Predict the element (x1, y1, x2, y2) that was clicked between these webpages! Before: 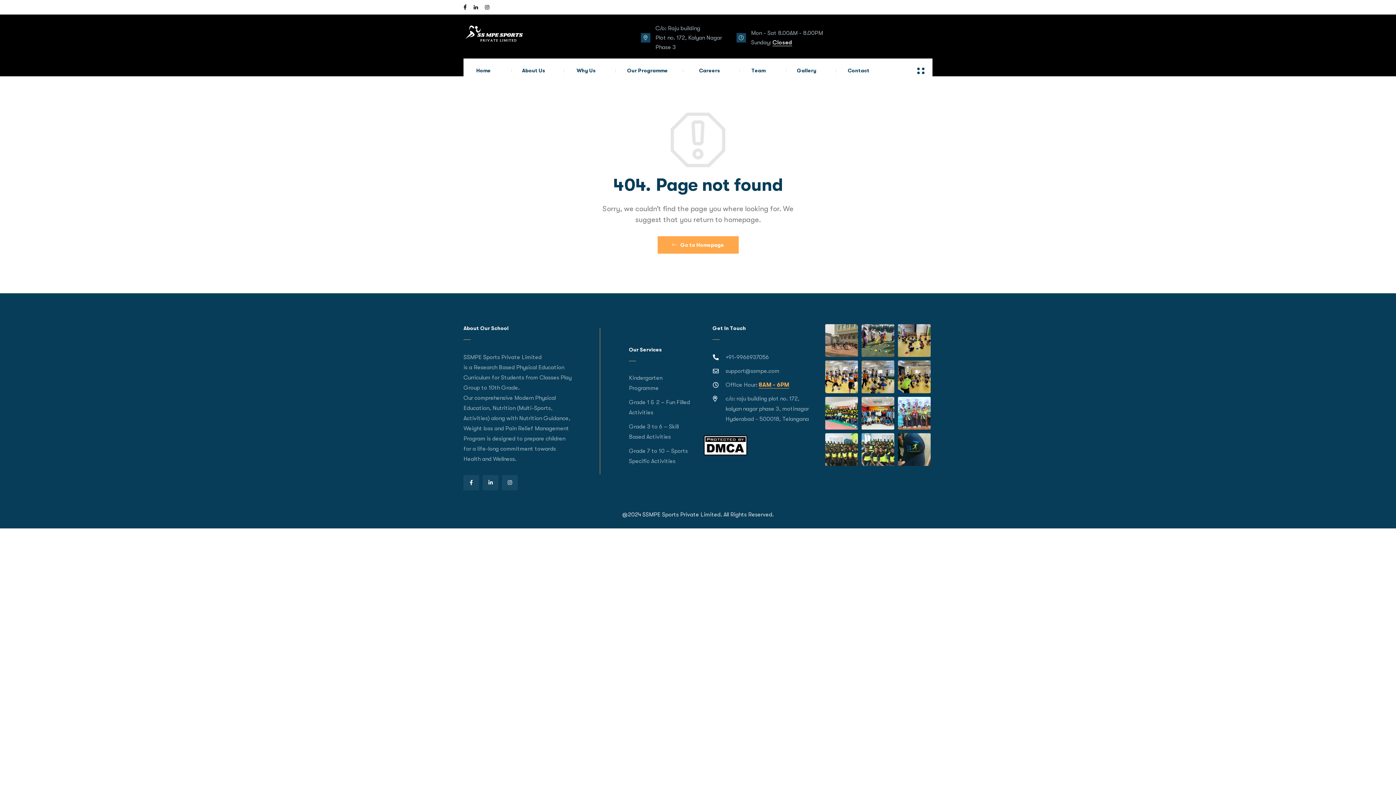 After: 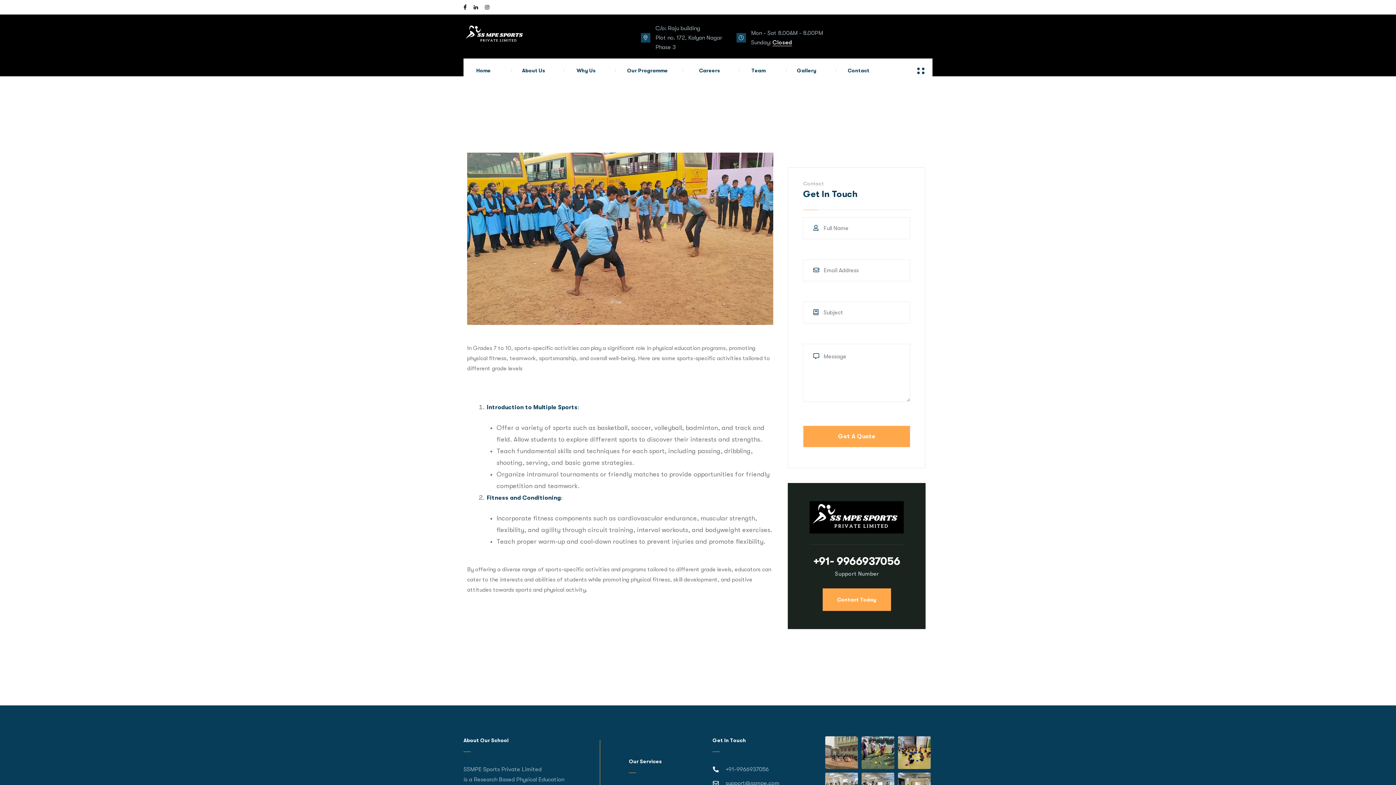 Action: bbox: (629, 444, 692, 467) label: Grade 7 to 10 – Sports Specific Activities